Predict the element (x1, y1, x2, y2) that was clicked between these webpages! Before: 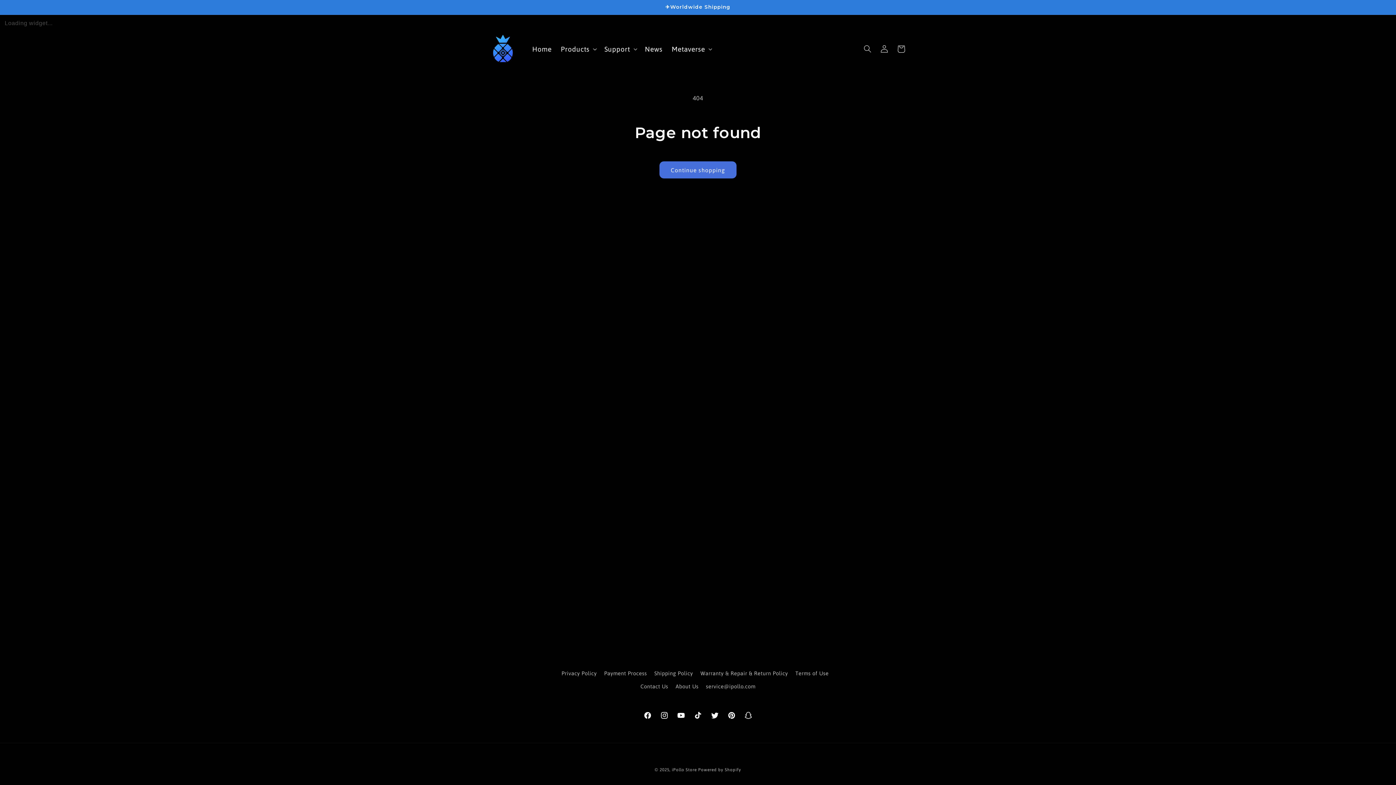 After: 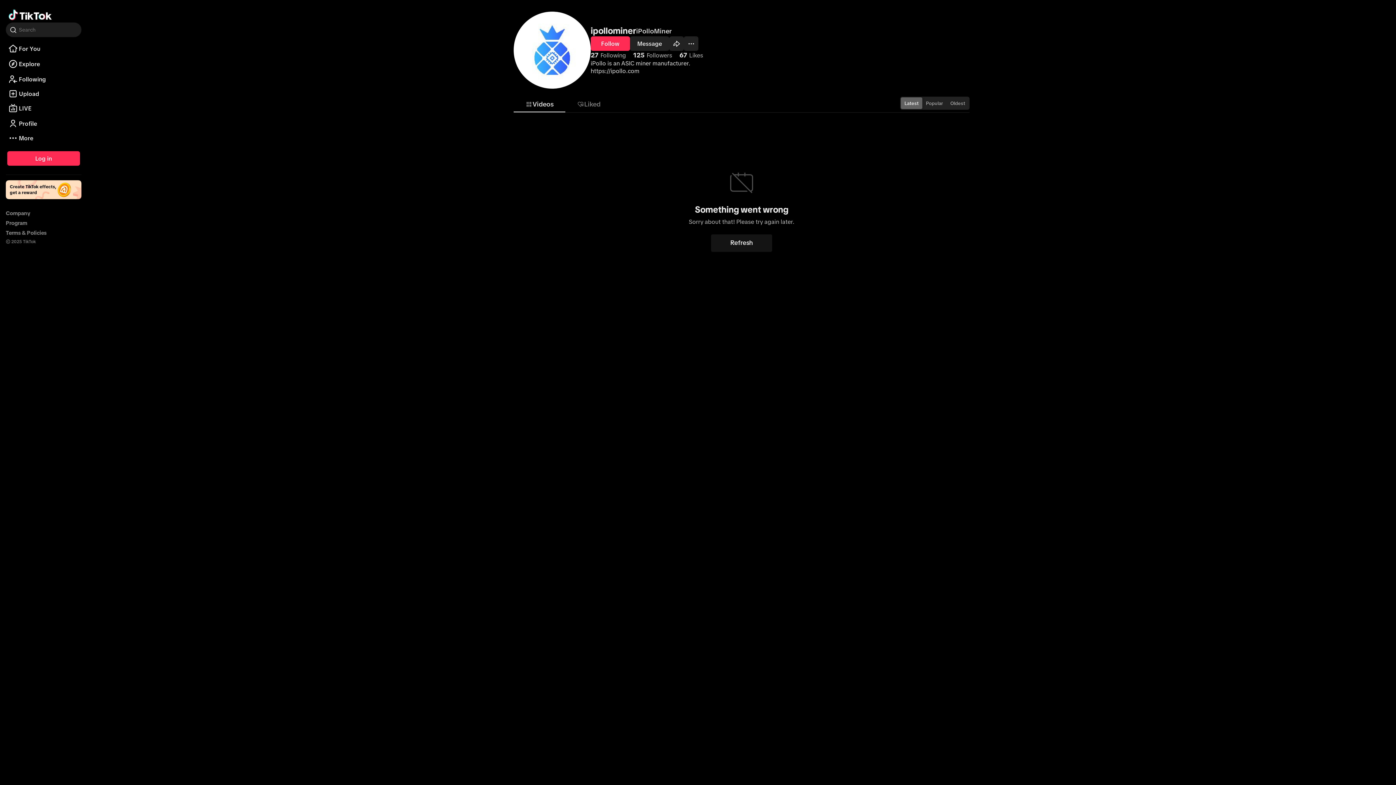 Action: bbox: (689, 707, 706, 724) label: TikTok